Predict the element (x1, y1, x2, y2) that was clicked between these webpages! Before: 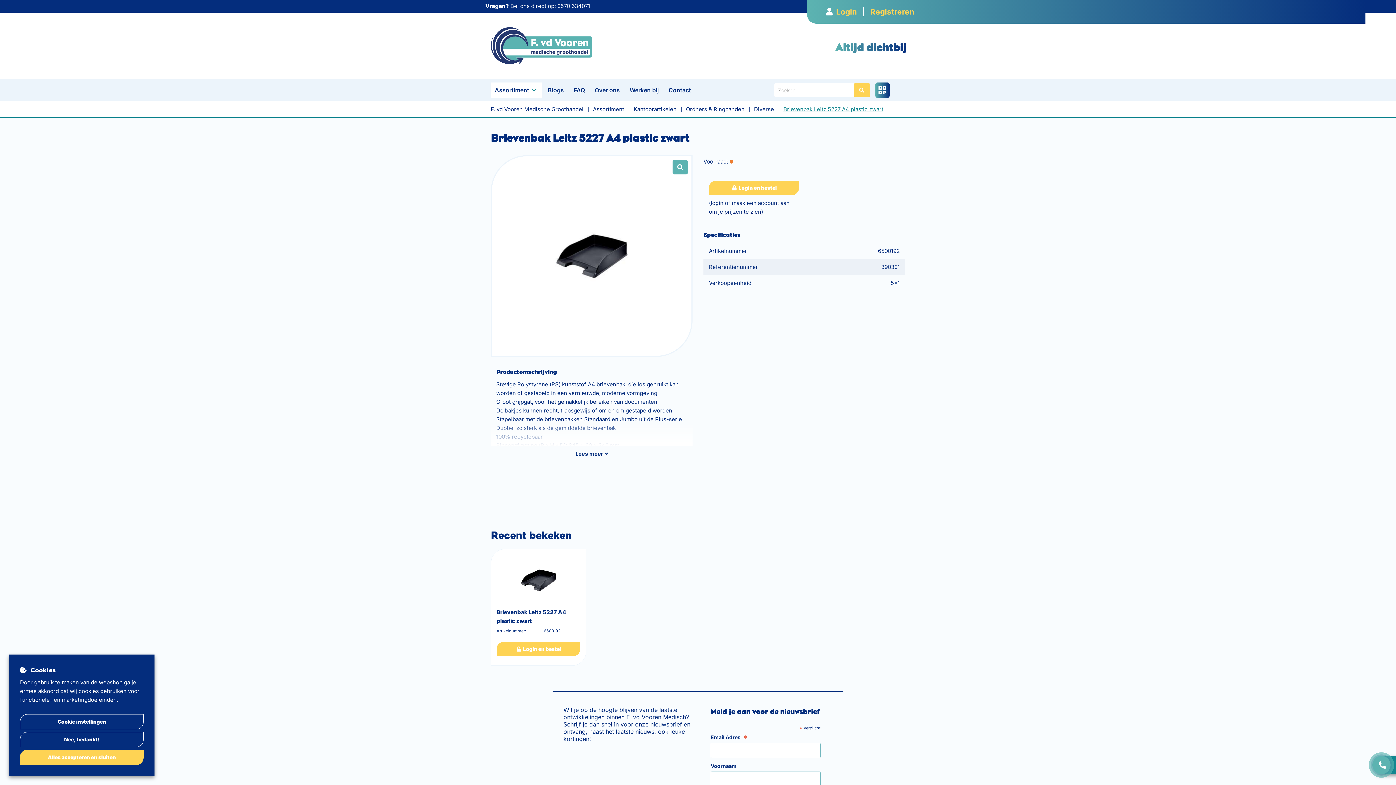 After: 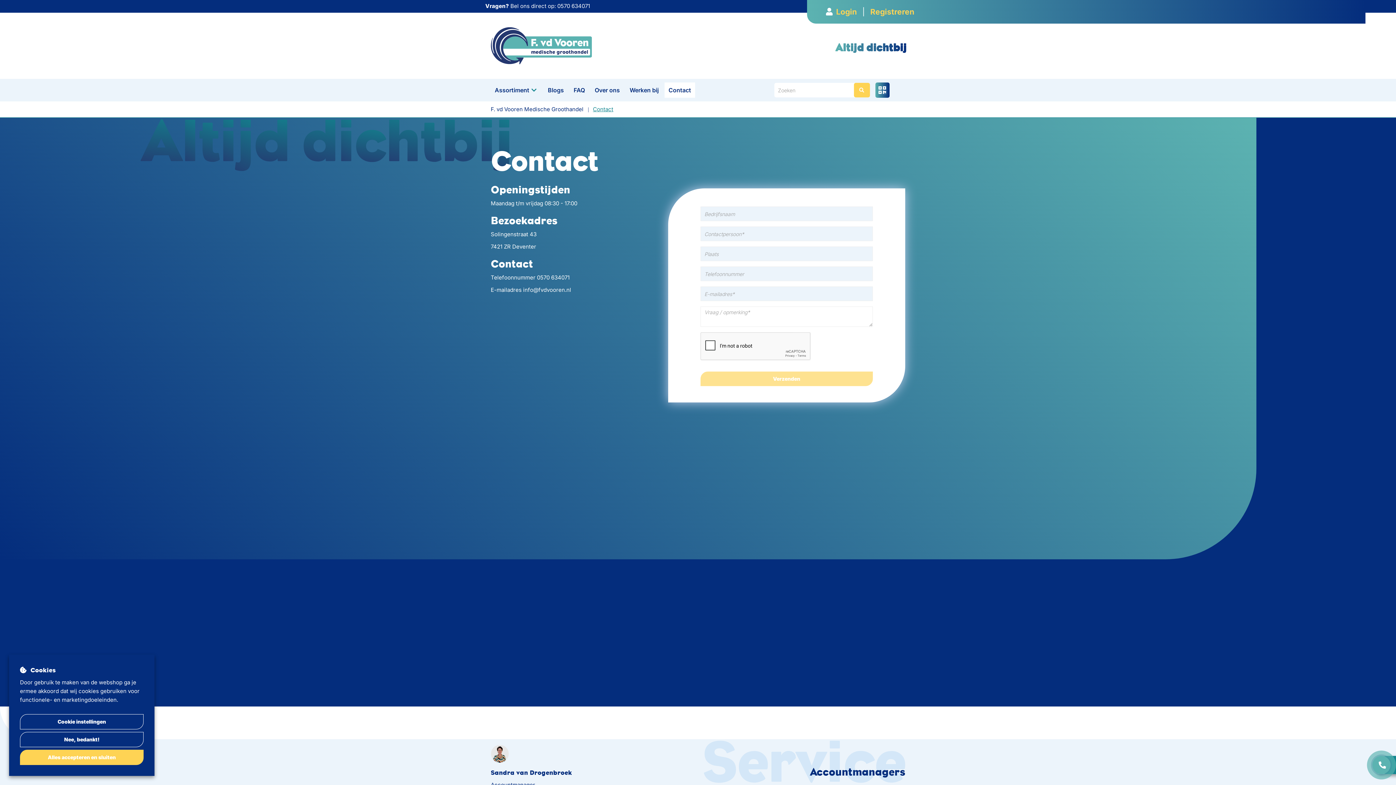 Action: bbox: (664, 82, 695, 97) label: Contact